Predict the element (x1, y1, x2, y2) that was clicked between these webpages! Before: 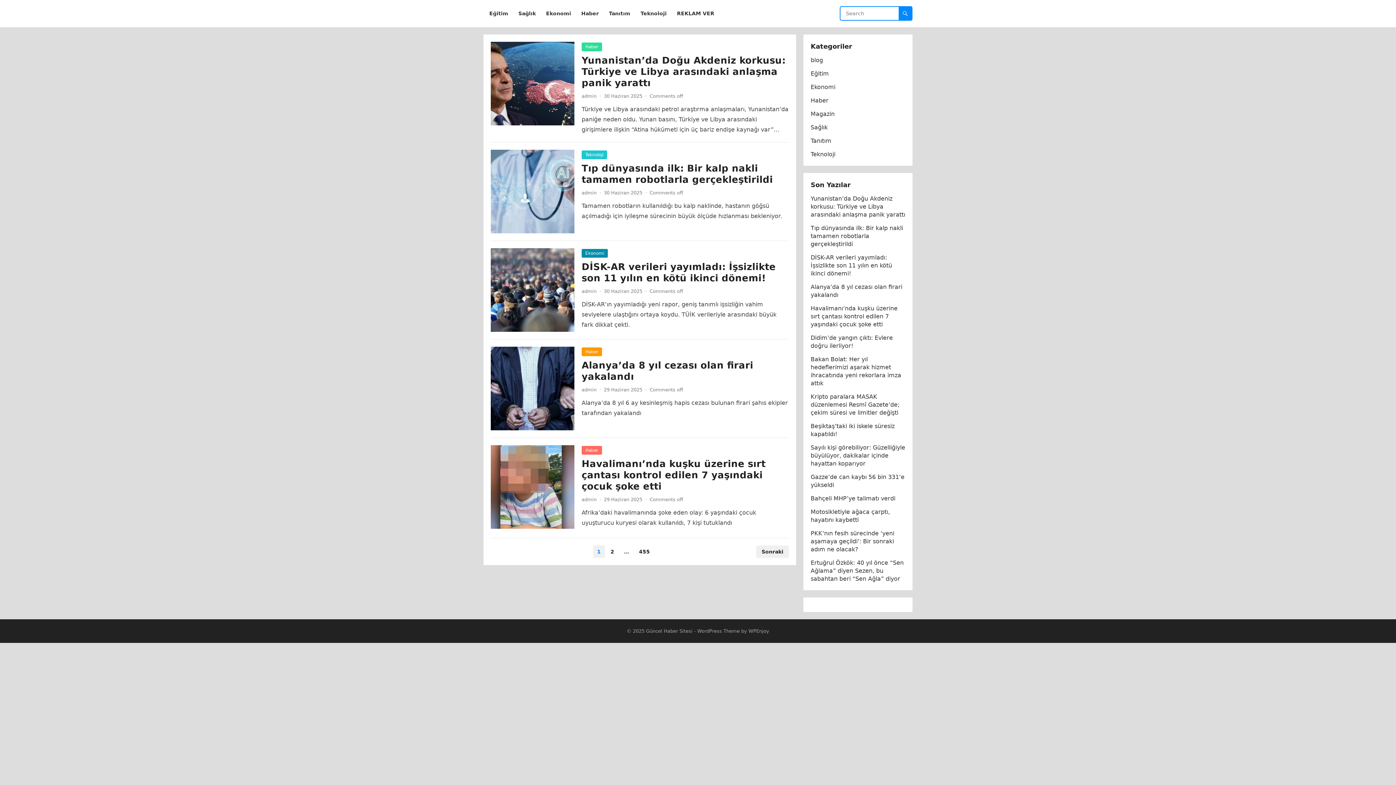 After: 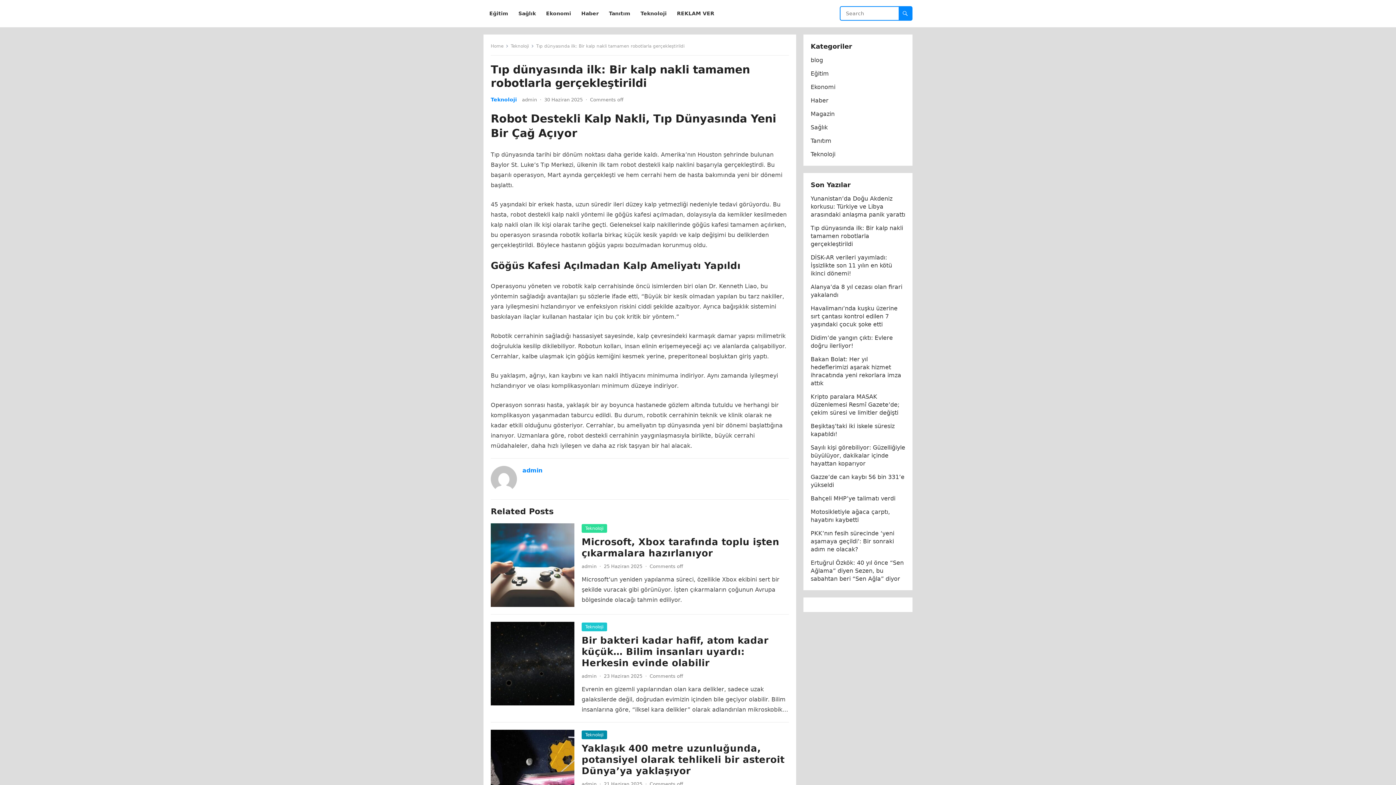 Action: label: Tıp dünyasında ilk: Bir kalp nakli tamamen robotlarla gerçekleştirildi bbox: (581, 162, 773, 185)